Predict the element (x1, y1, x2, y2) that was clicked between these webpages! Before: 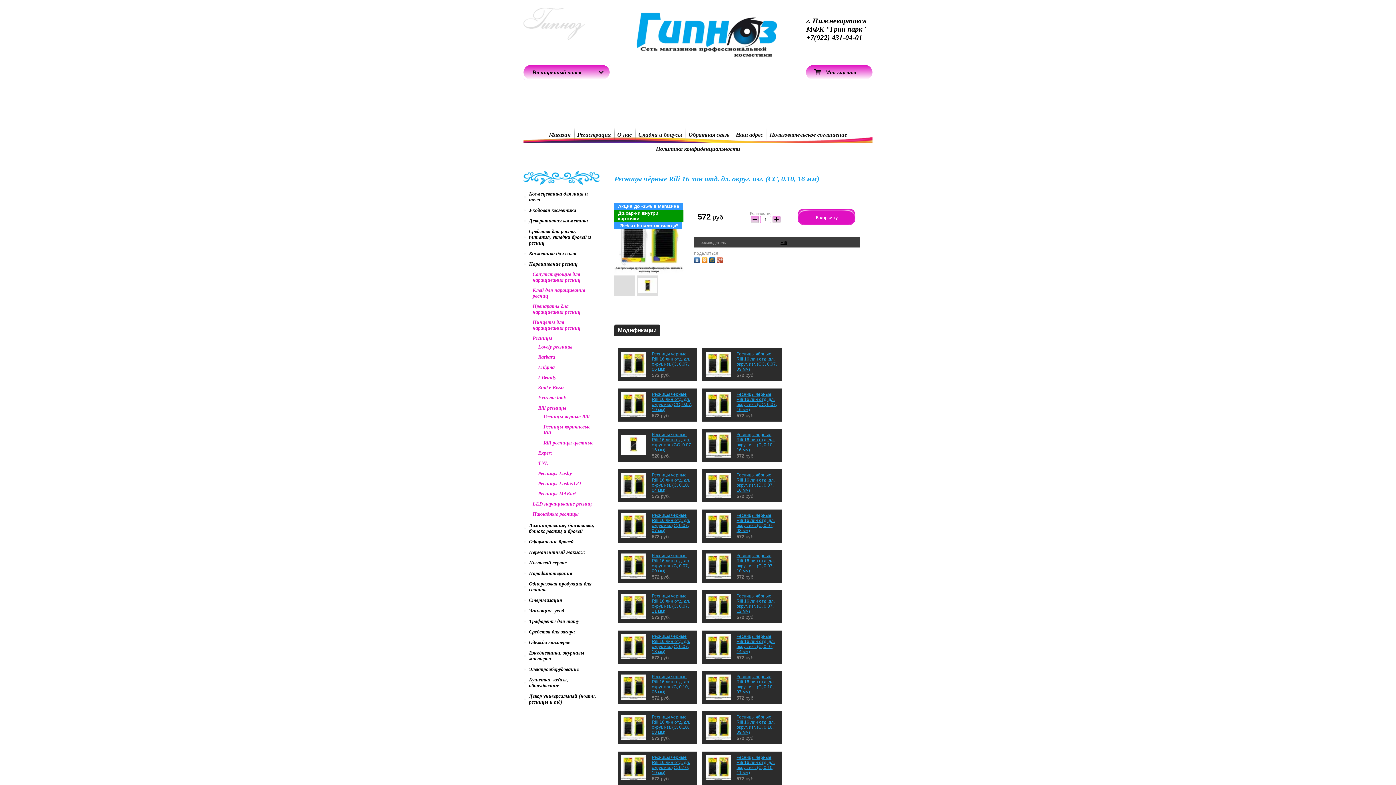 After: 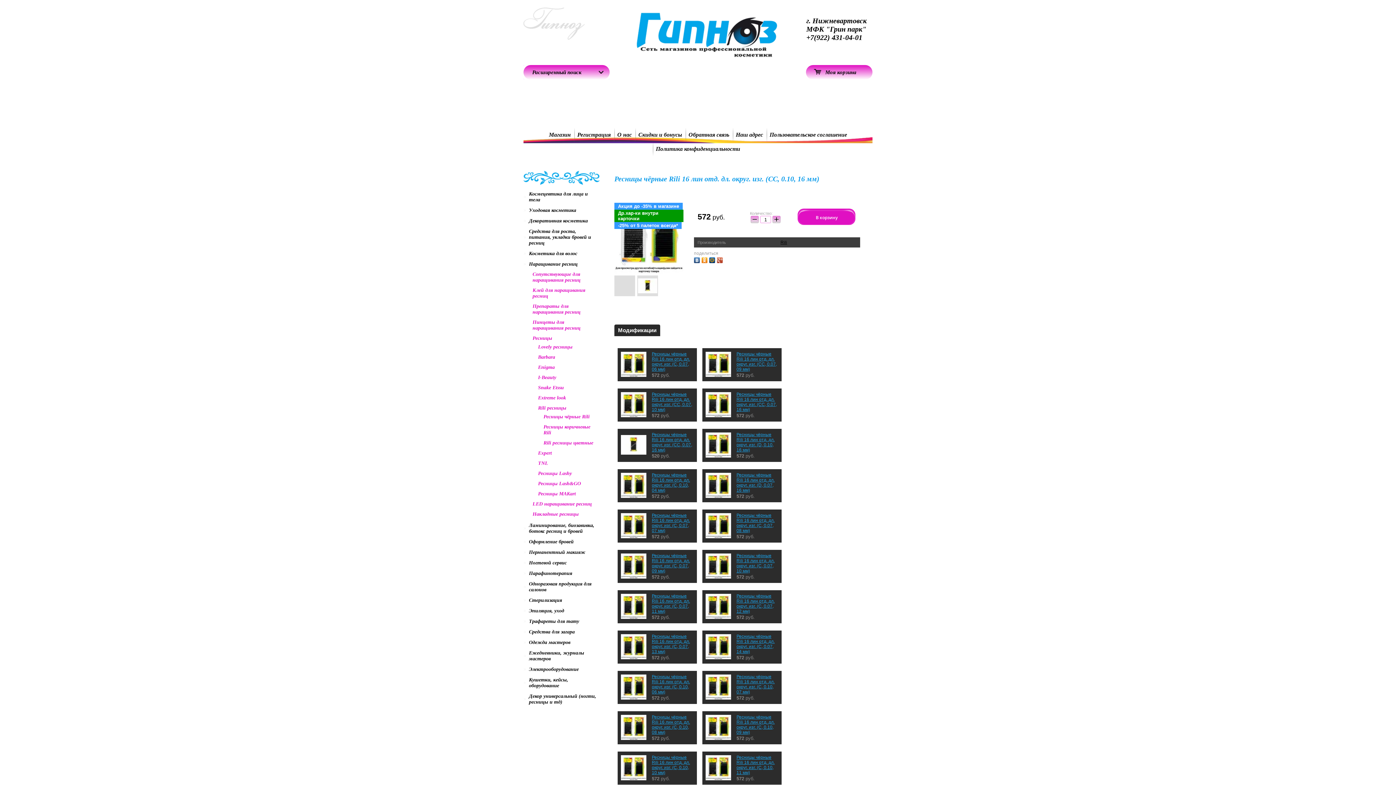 Action: bbox: (709, 255, 717, 263)